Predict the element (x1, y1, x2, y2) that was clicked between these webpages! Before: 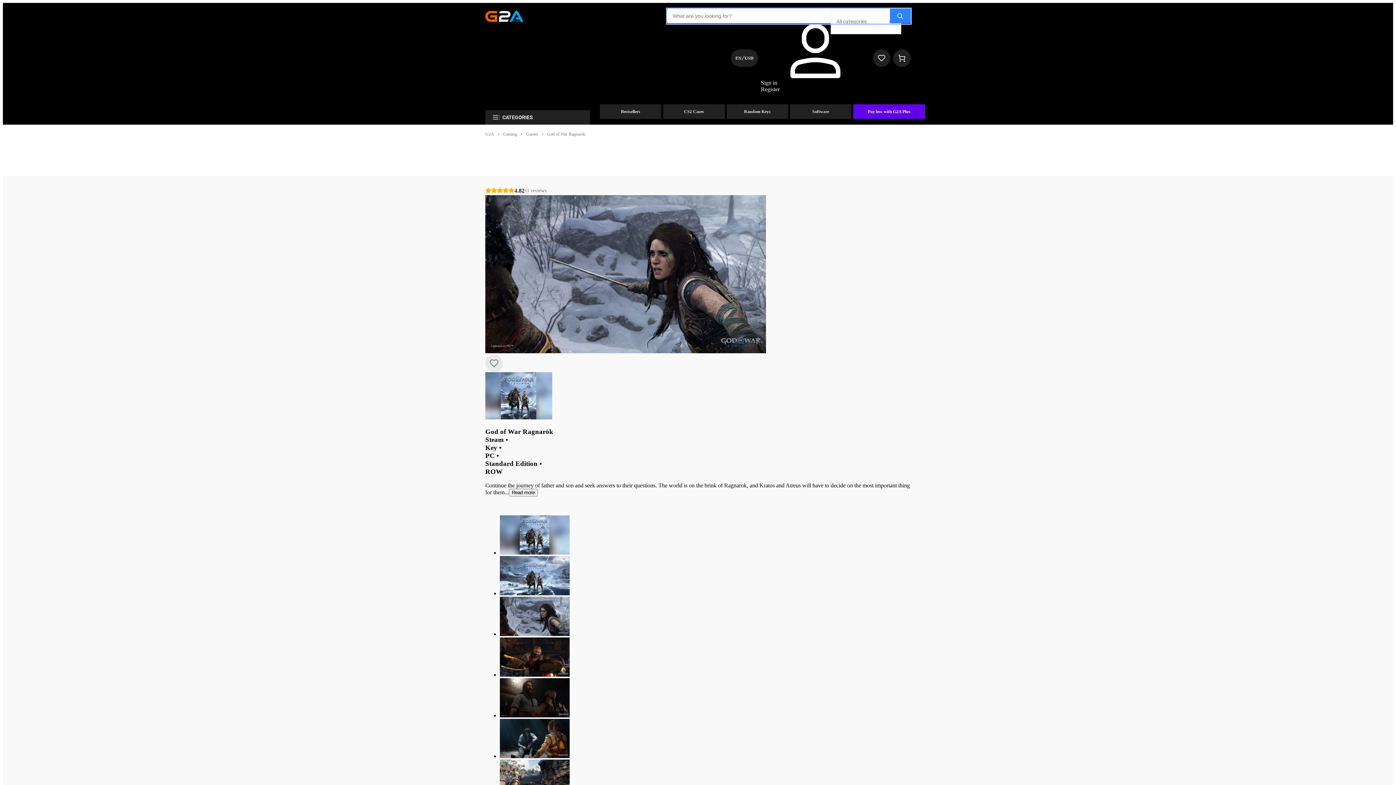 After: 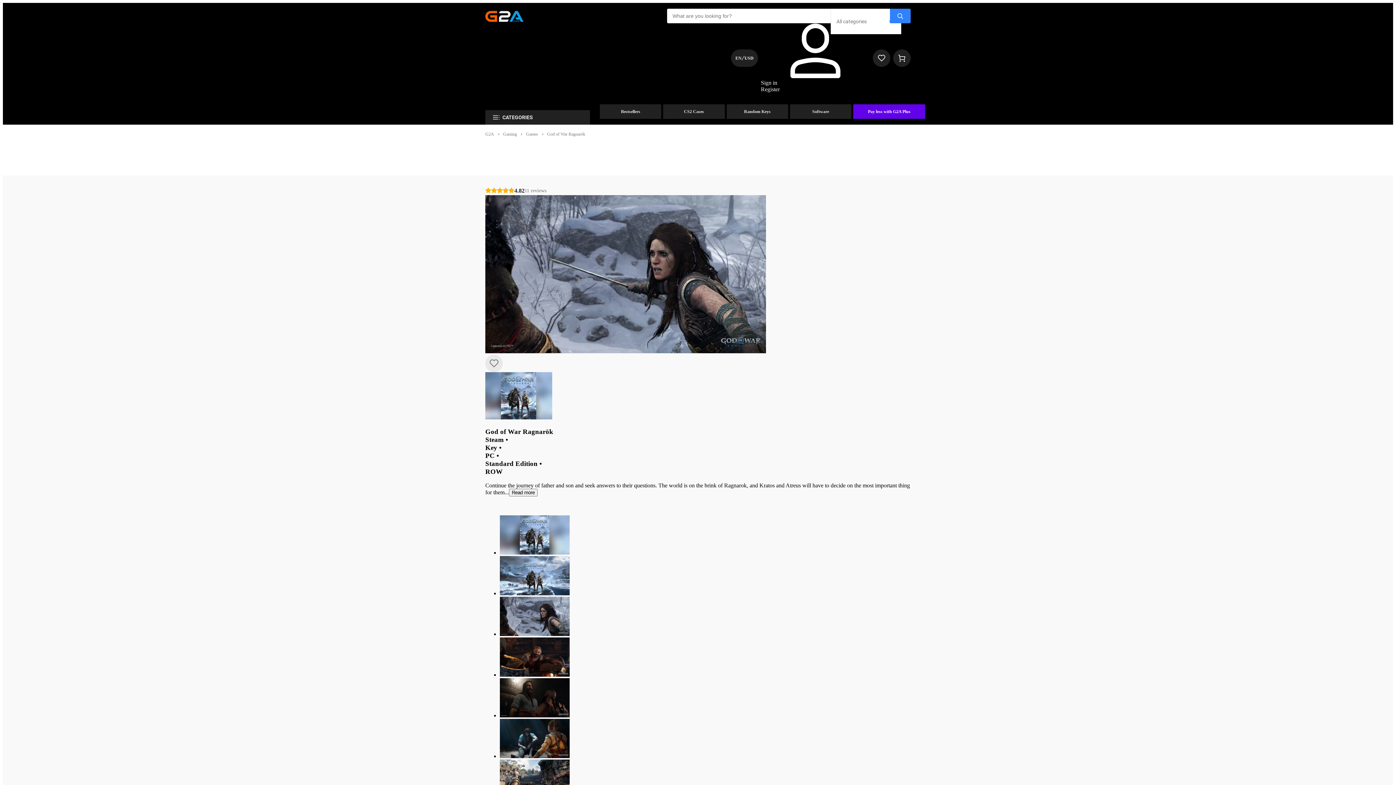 Action: bbox: (500, 719, 910, 760)